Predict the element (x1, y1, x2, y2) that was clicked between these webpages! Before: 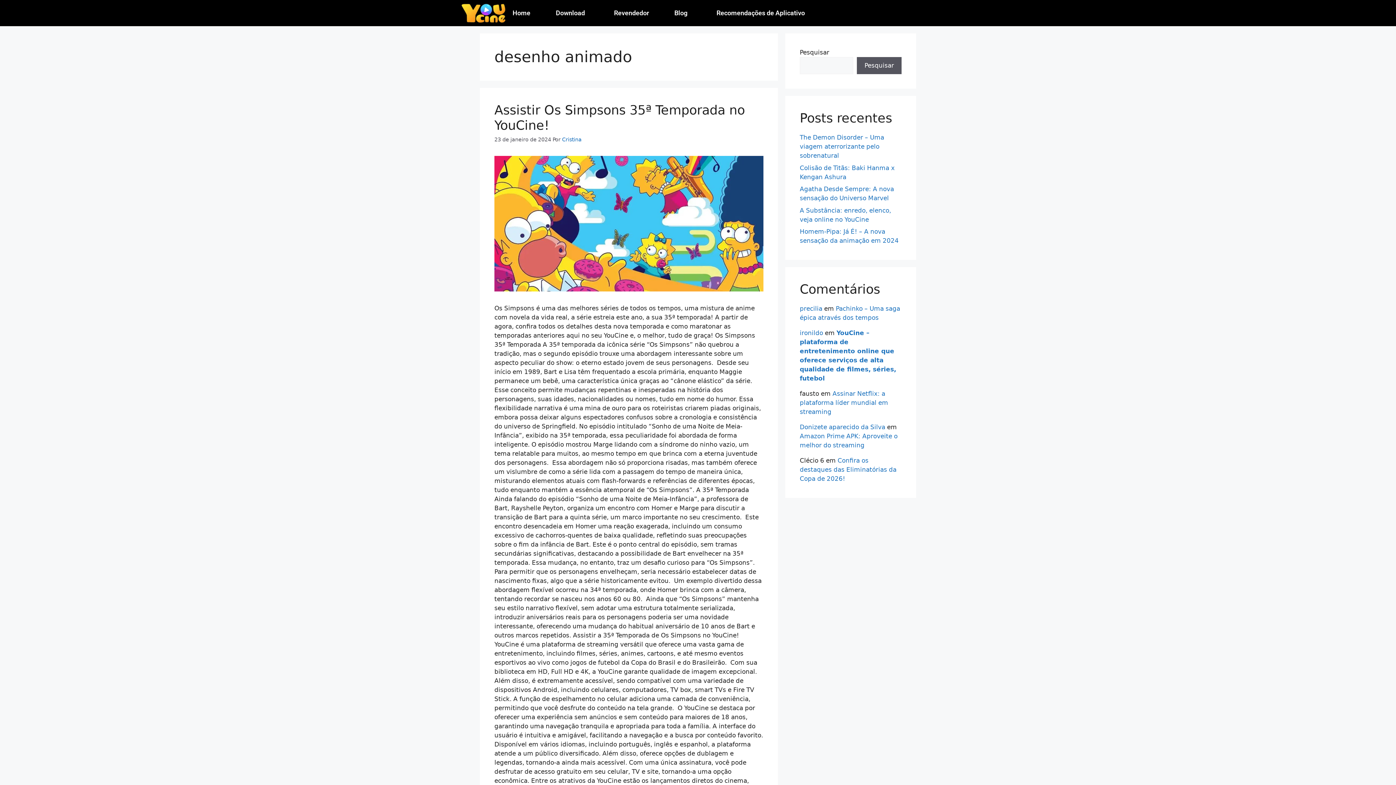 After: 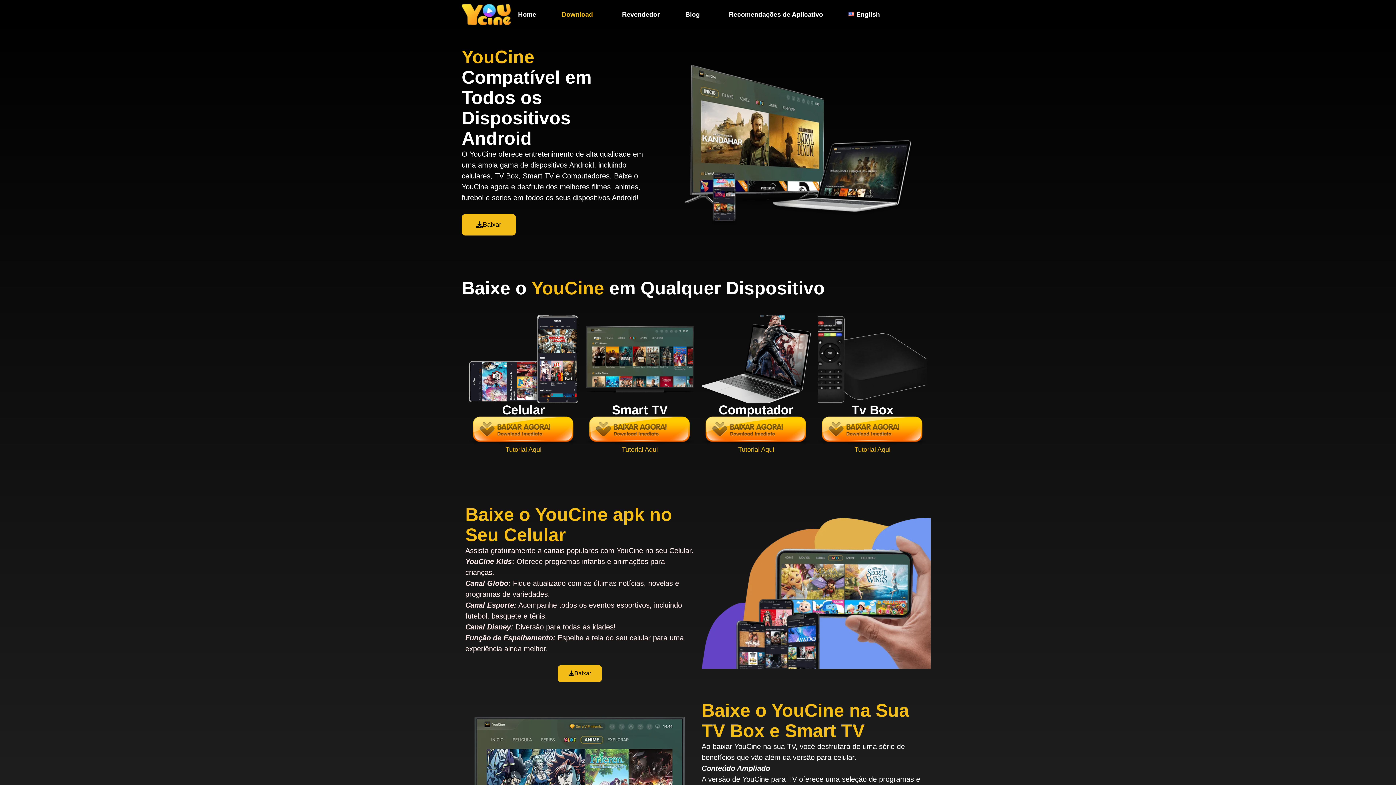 Action: bbox: (548, 4, 596, 22) label: Download